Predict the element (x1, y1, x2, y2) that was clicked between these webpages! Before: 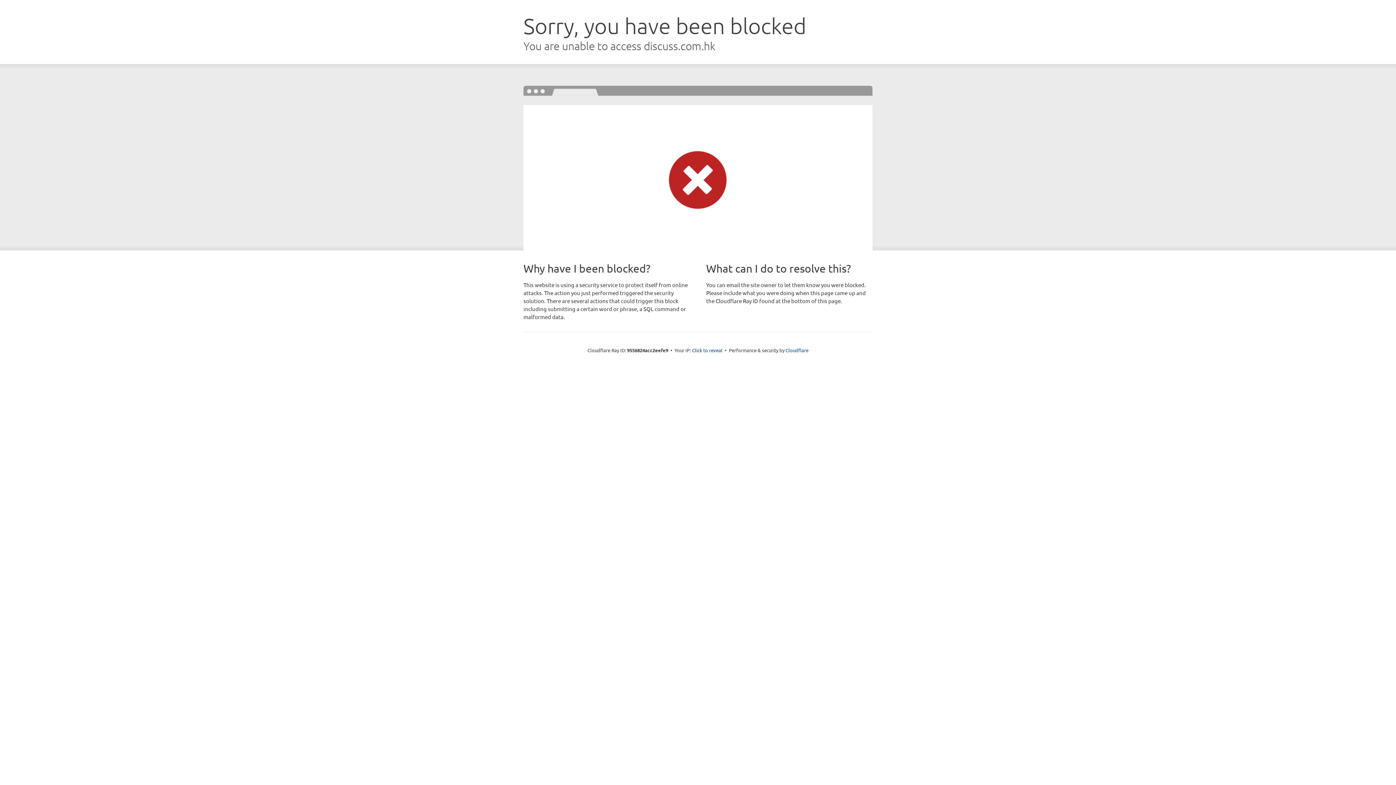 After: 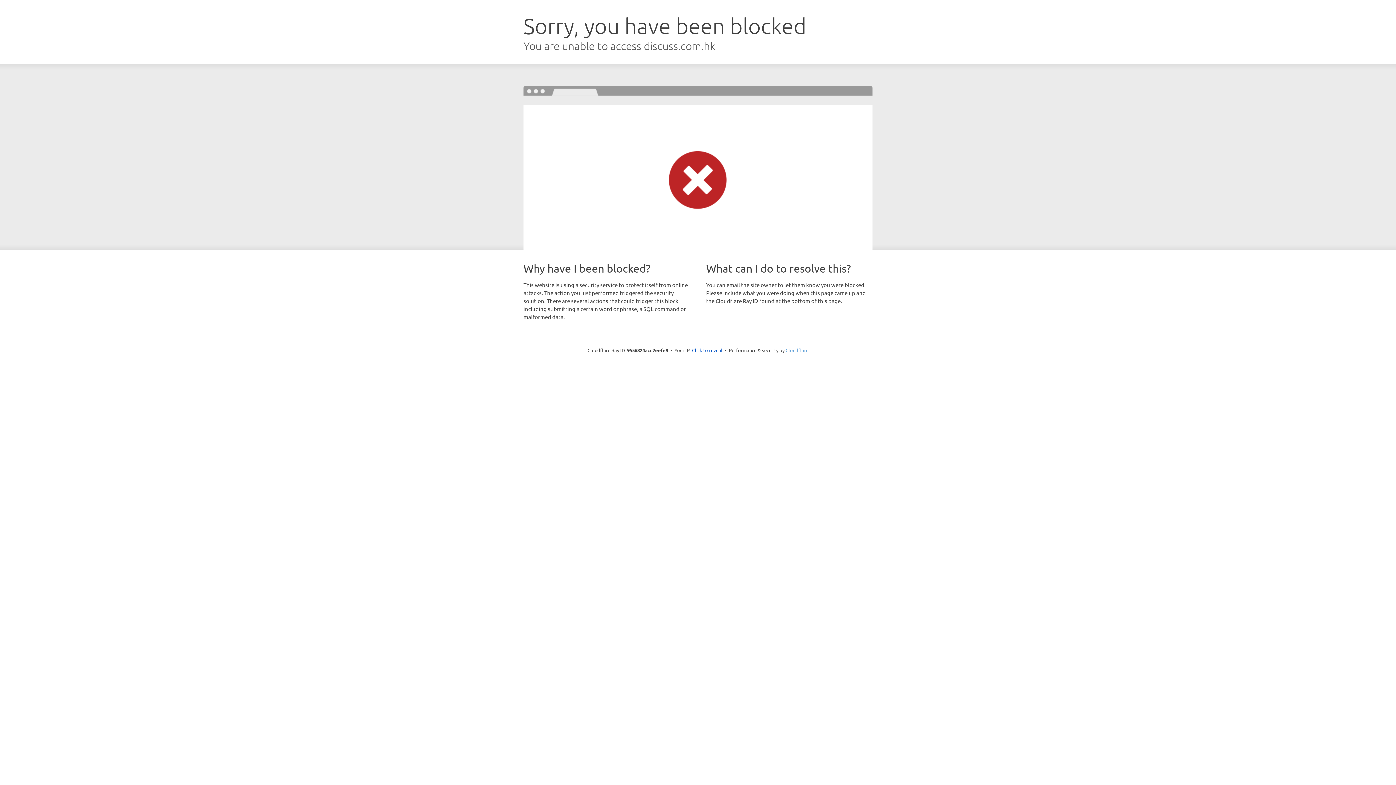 Action: bbox: (785, 347, 808, 353) label: Cloudflare